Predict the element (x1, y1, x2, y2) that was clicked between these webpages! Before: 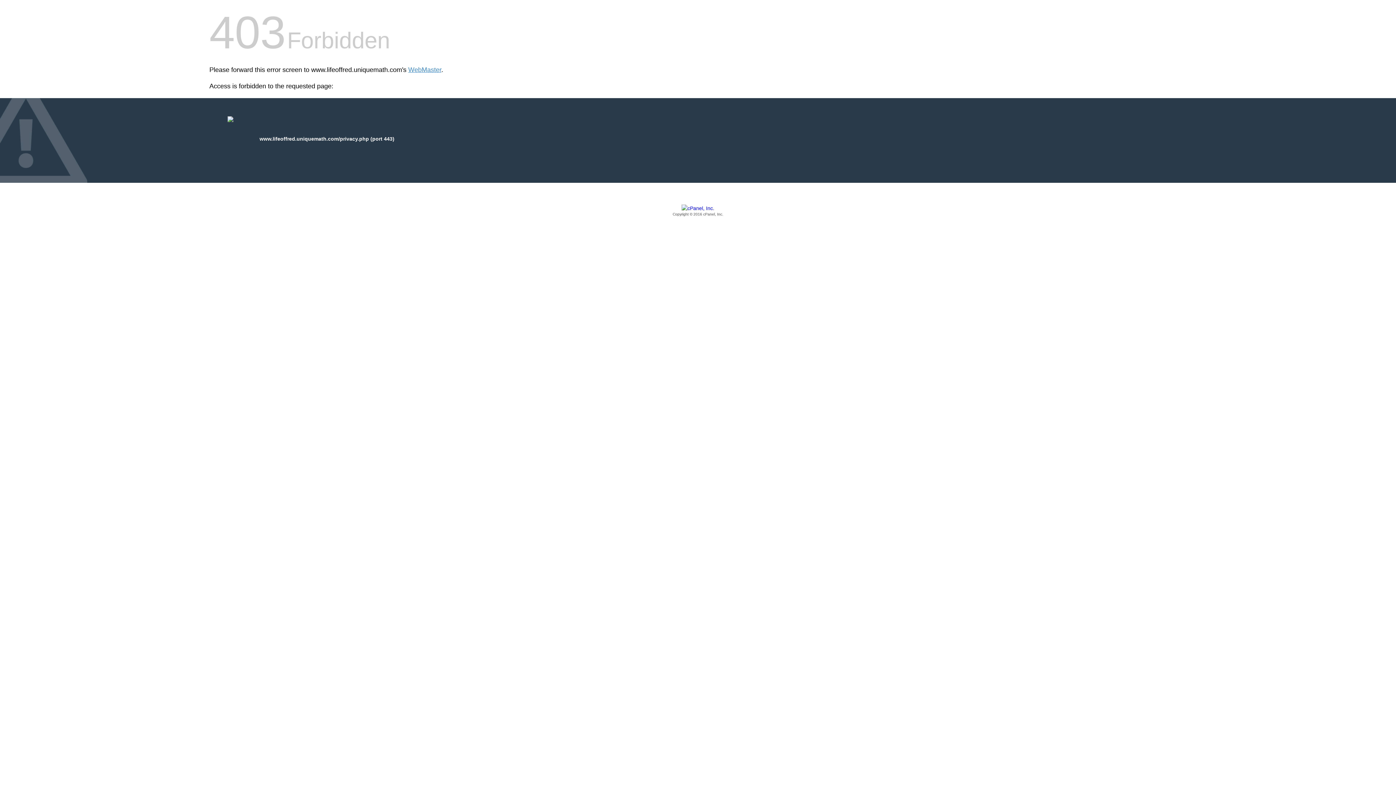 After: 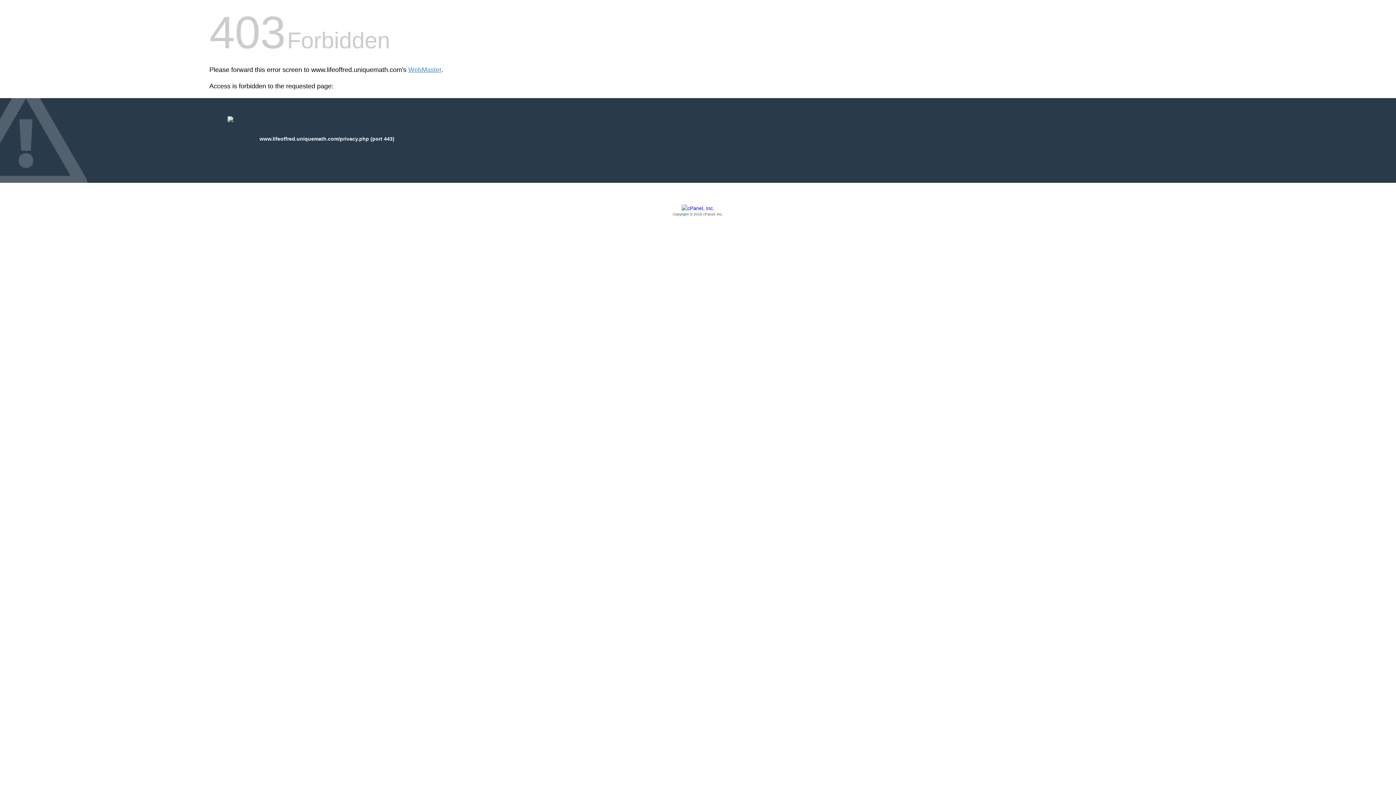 Action: bbox: (209, 205, 1186, 217) label: Copyright © 2016 cPanel, Inc.